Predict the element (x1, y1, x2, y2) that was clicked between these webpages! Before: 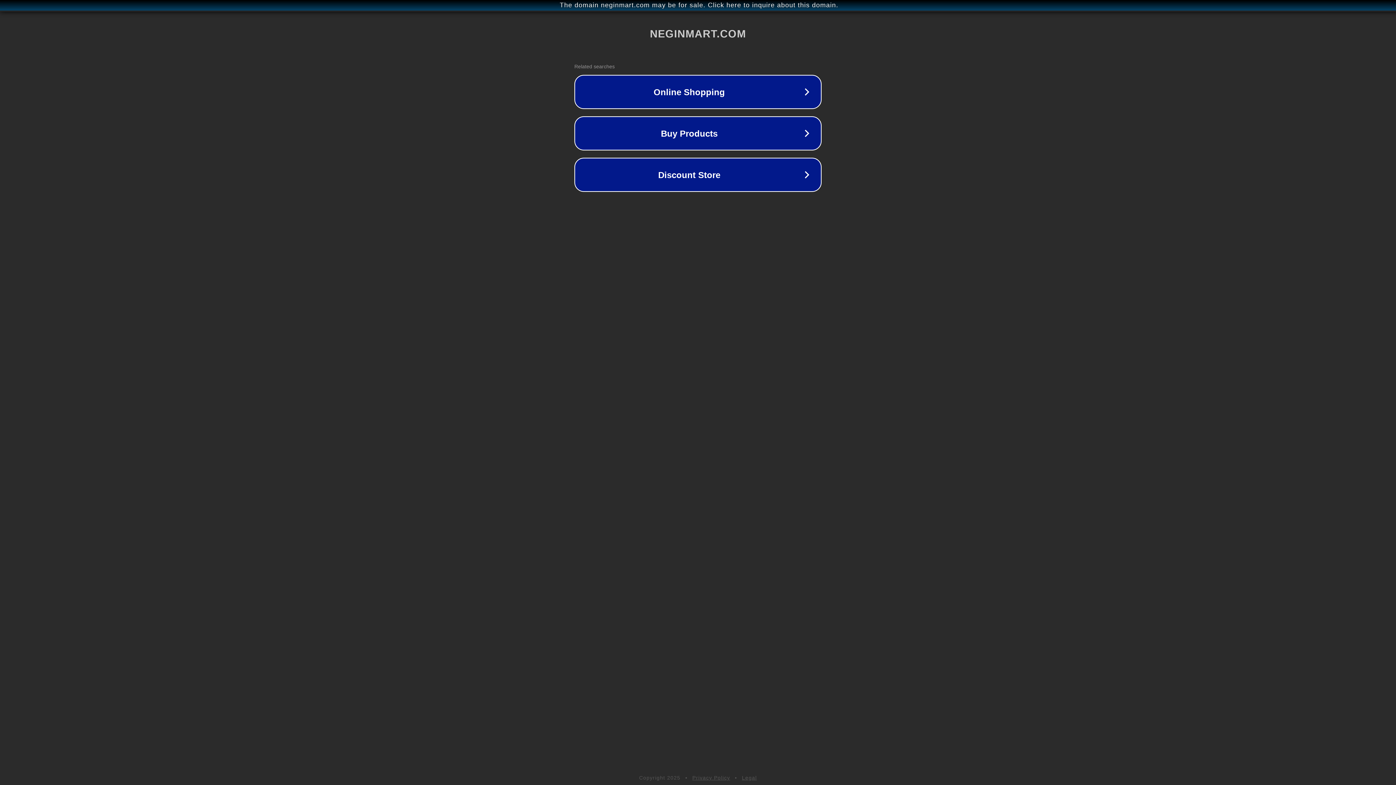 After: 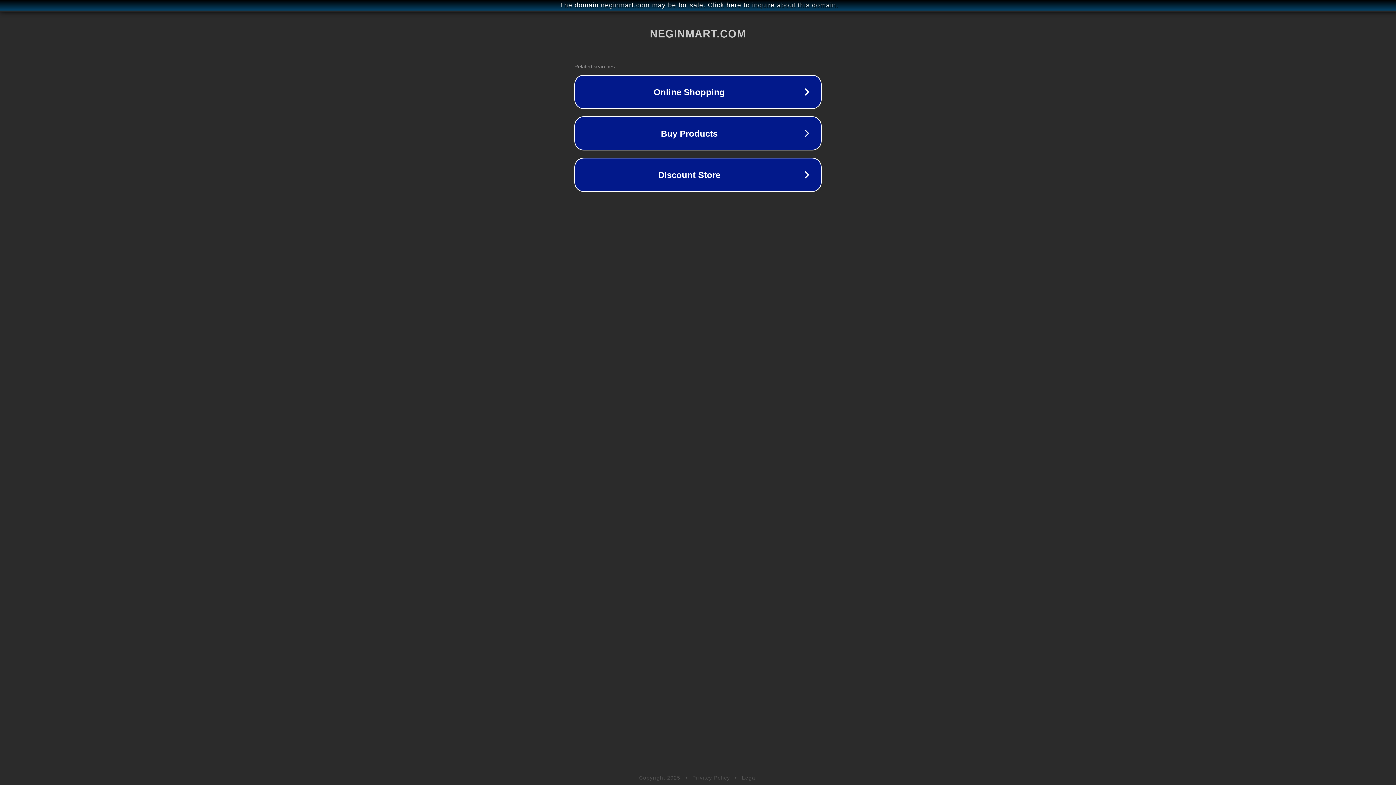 Action: bbox: (742, 775, 757, 781) label: Legal